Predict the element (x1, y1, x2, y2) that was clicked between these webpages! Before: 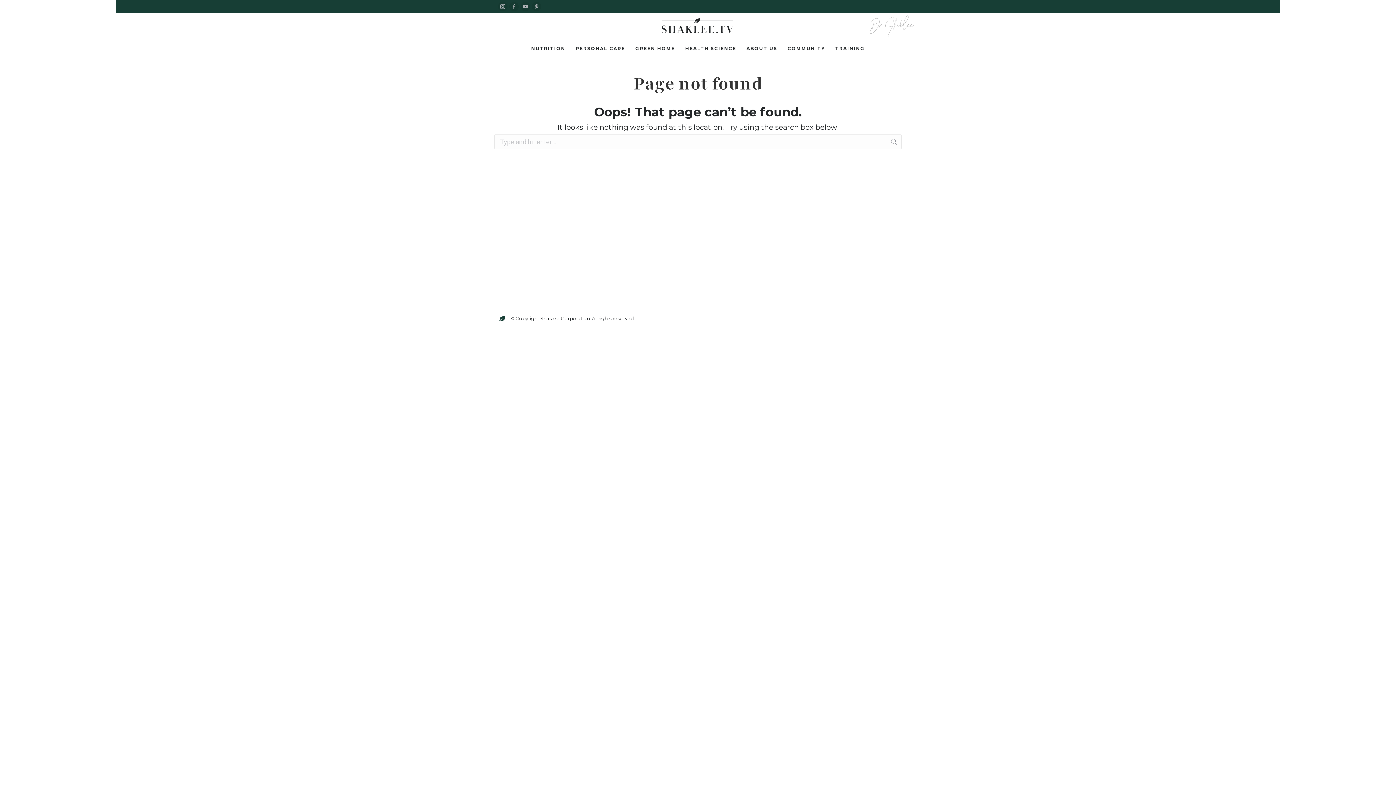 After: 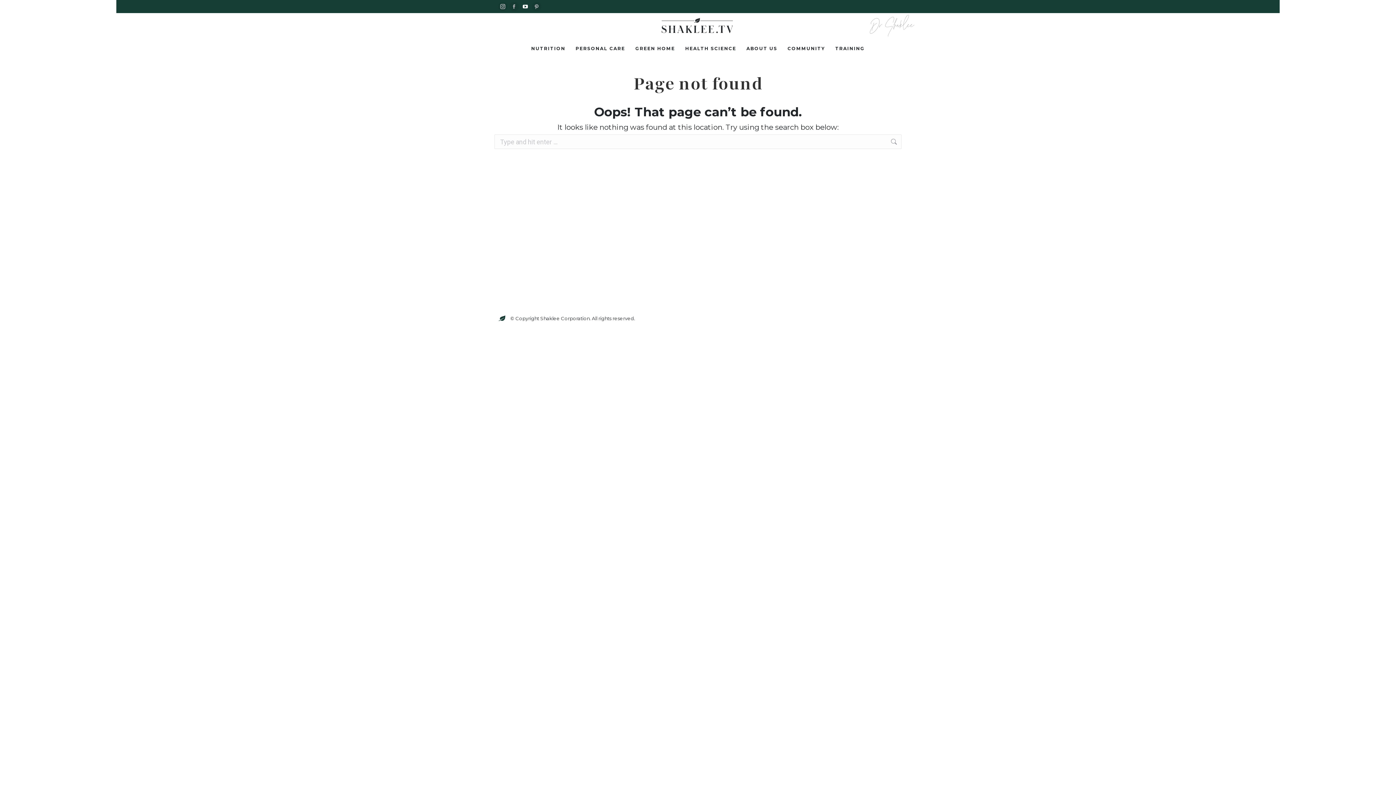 Action: bbox: (520, 1, 530, 11) label: YouTube page opens in new window